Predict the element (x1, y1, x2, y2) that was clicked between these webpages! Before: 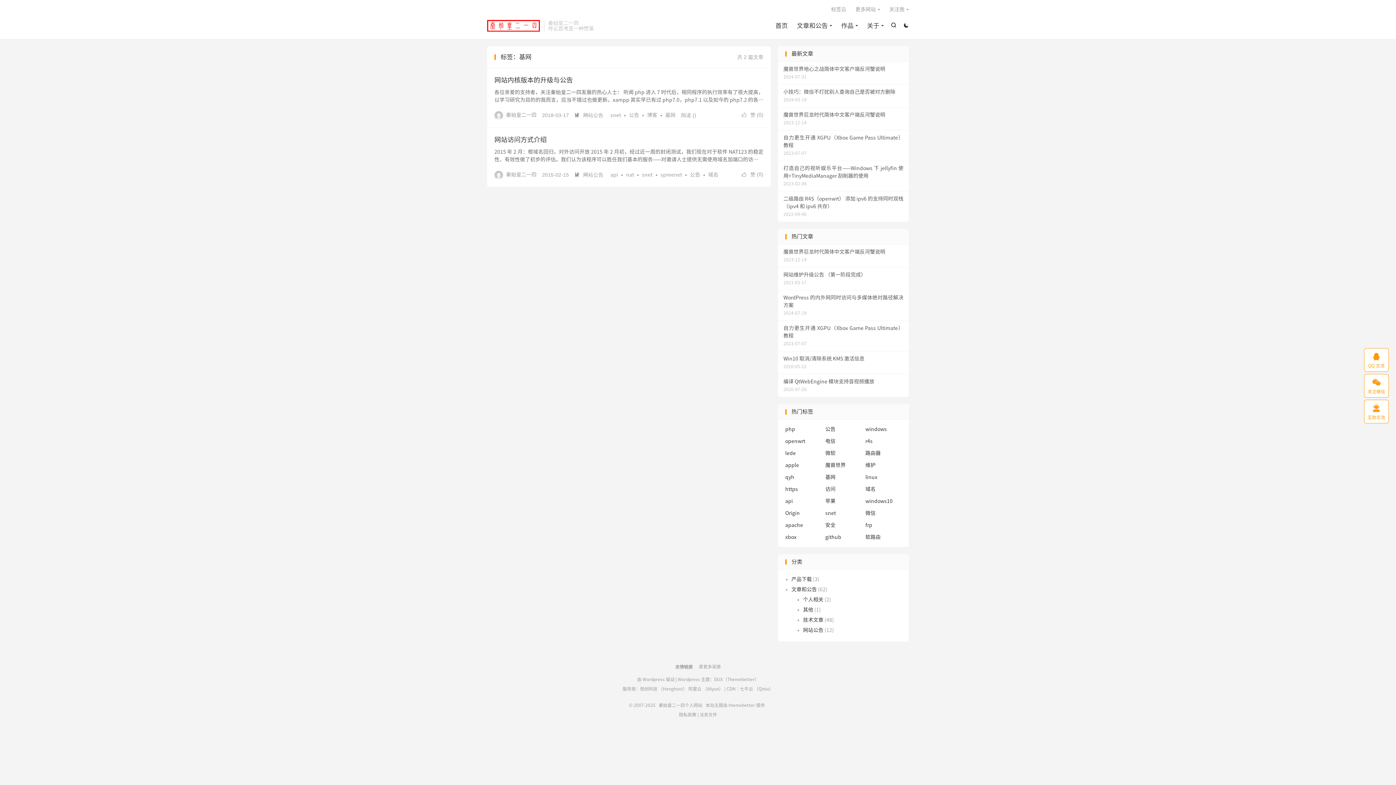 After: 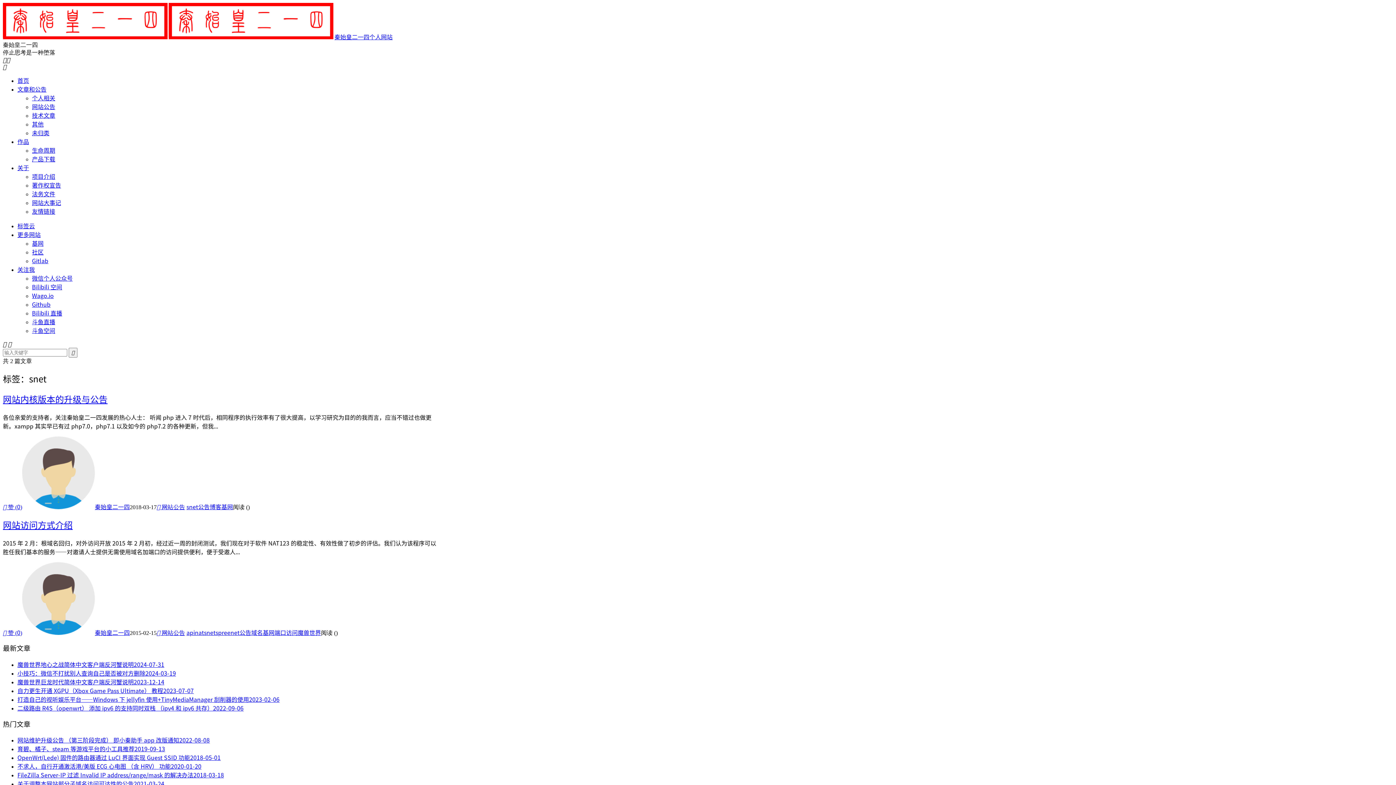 Action: label: snet bbox: (610, 111, 621, 119)